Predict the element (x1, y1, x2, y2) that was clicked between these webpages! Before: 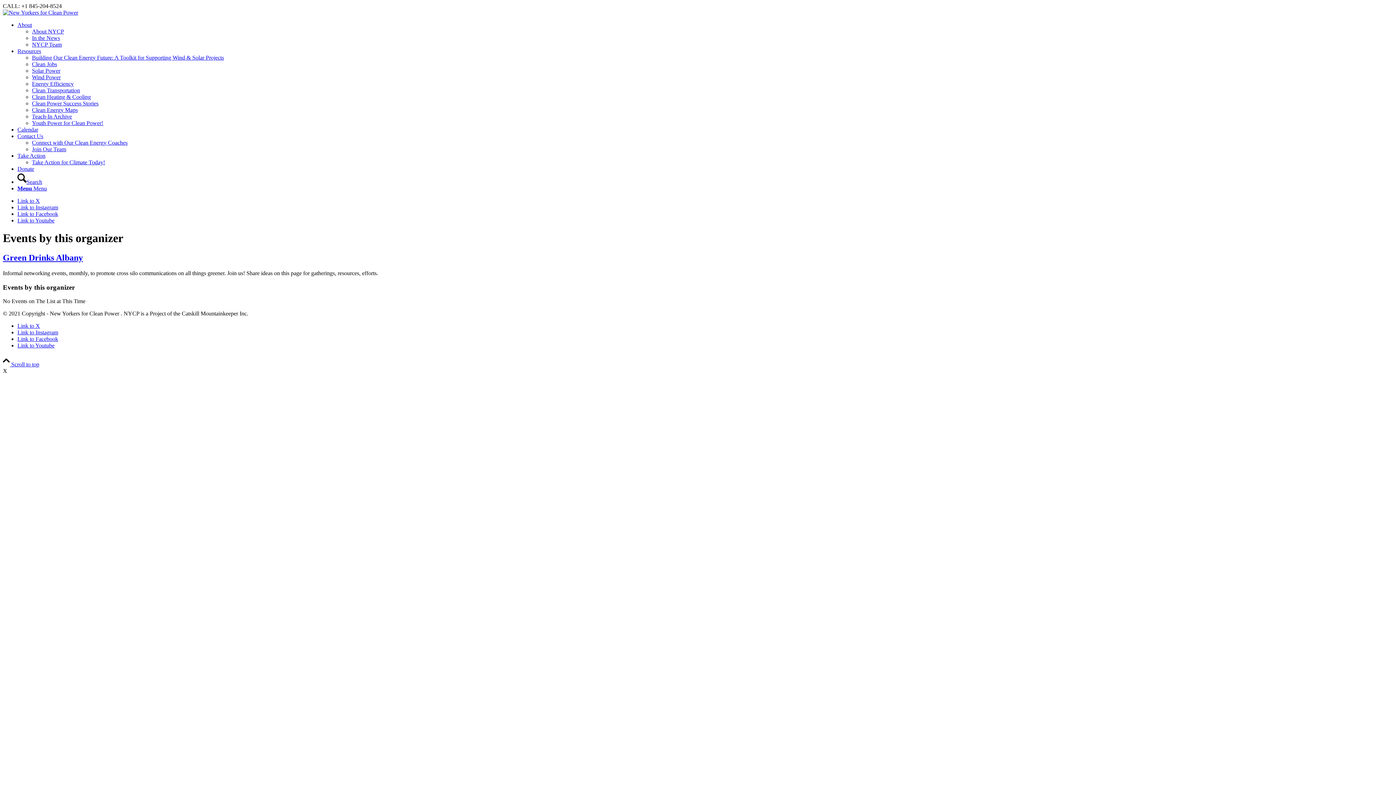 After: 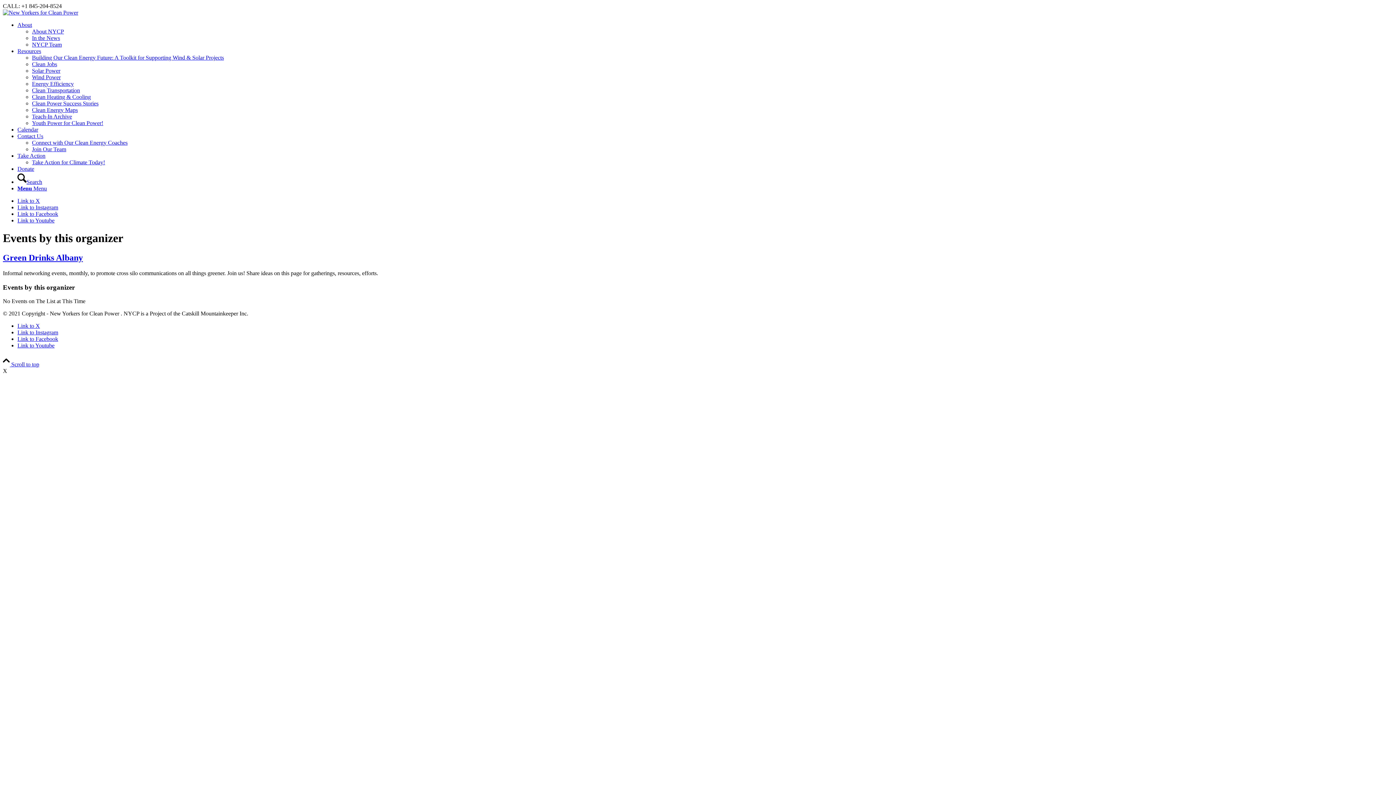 Action: label: Link to Youtube bbox: (17, 217, 54, 223)